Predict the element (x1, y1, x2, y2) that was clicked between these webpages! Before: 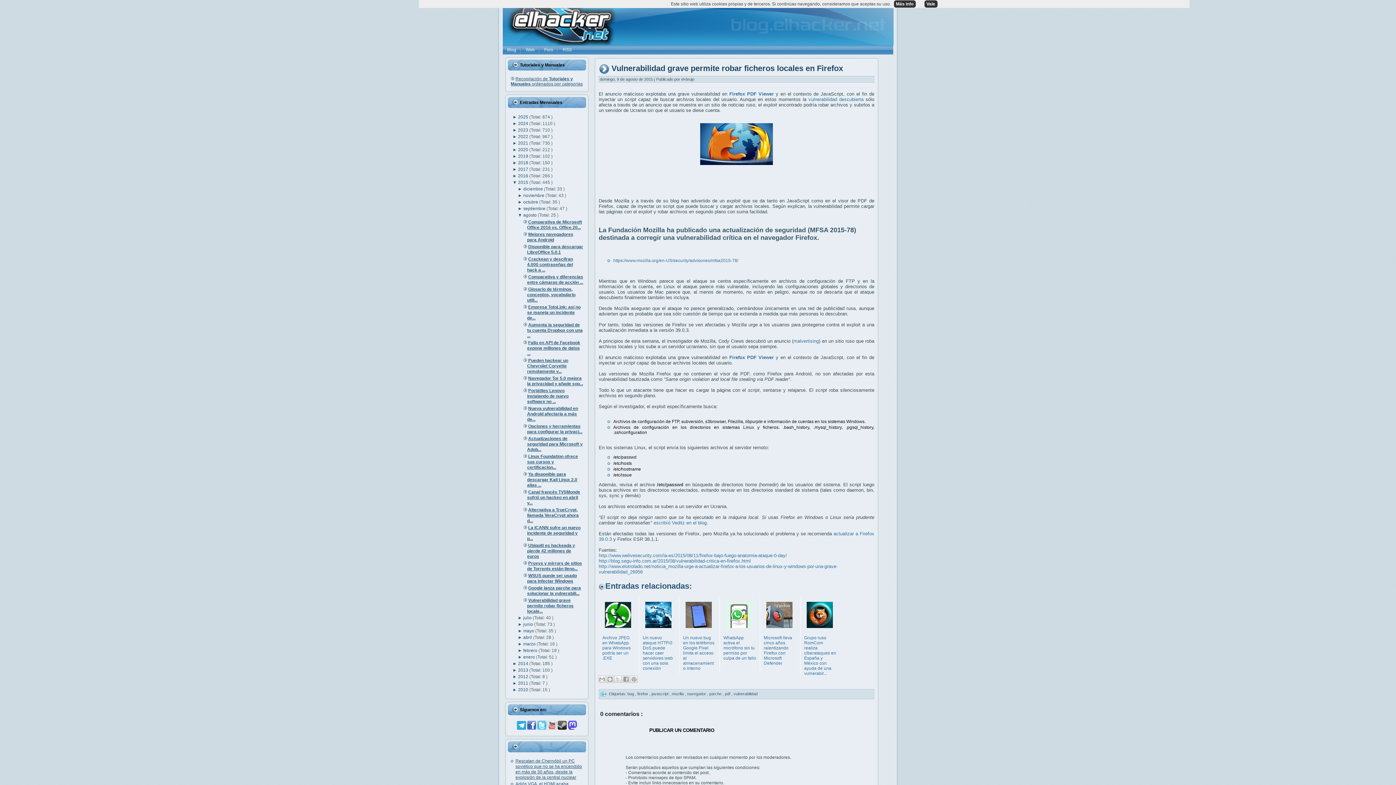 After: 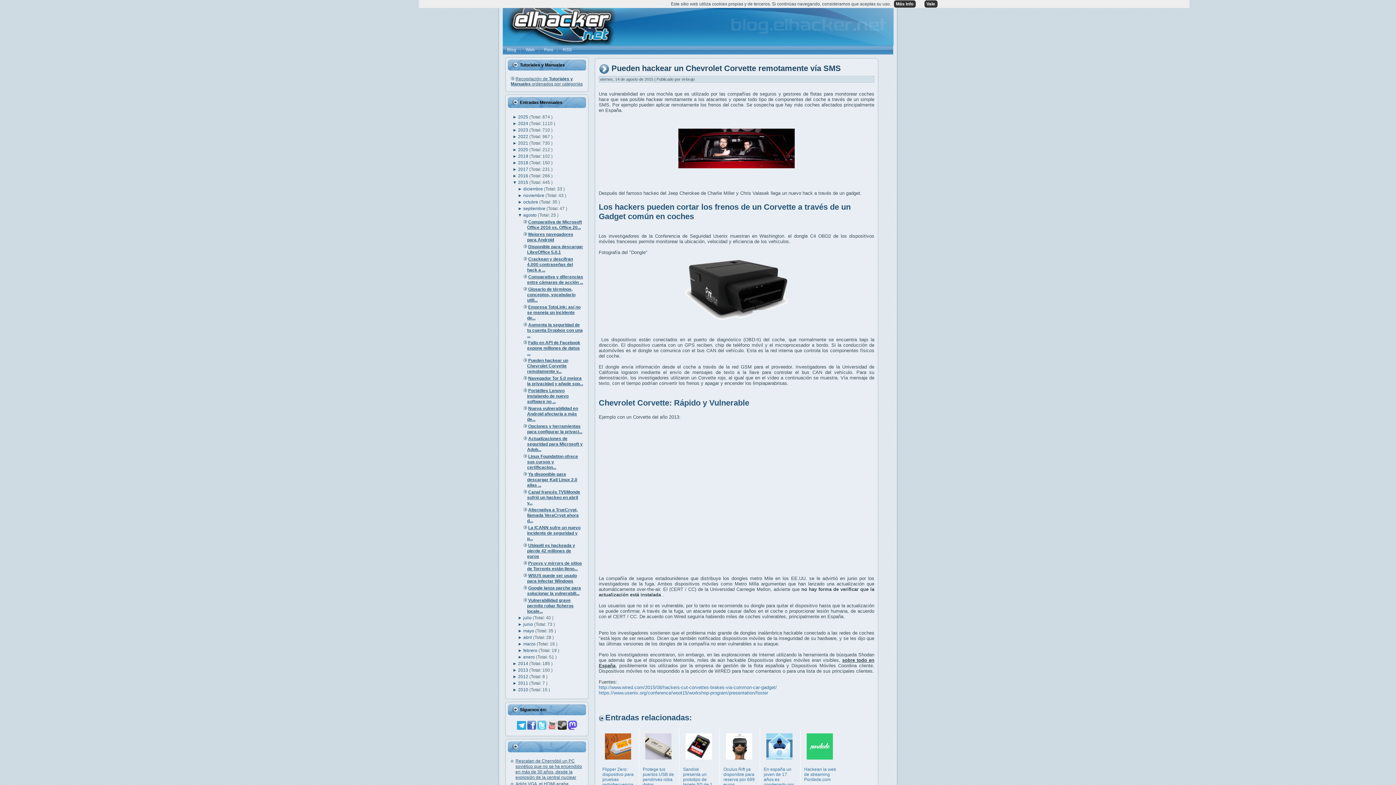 Action: bbox: (527, 358, 568, 374) label: Pueden hackear un Chevrolet Corvette remotamente v...